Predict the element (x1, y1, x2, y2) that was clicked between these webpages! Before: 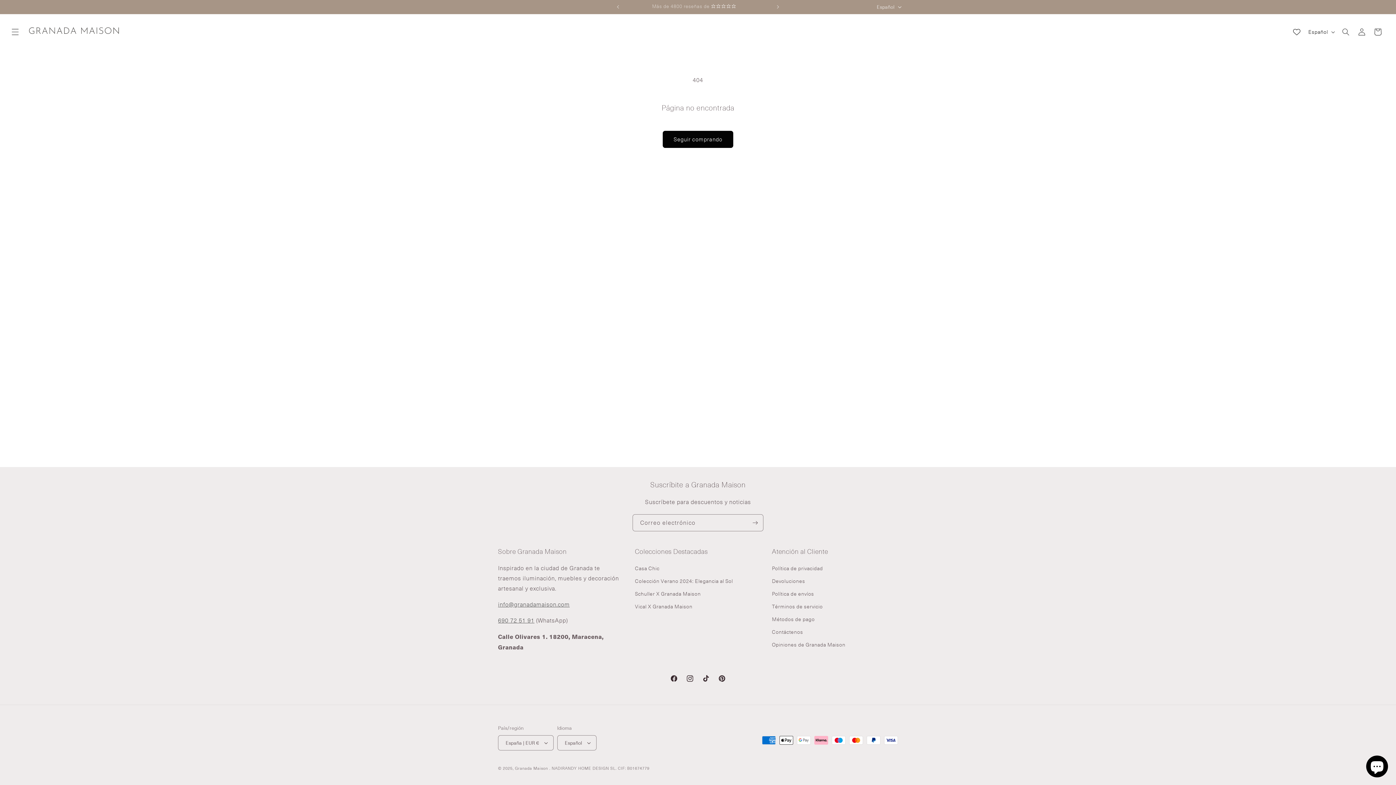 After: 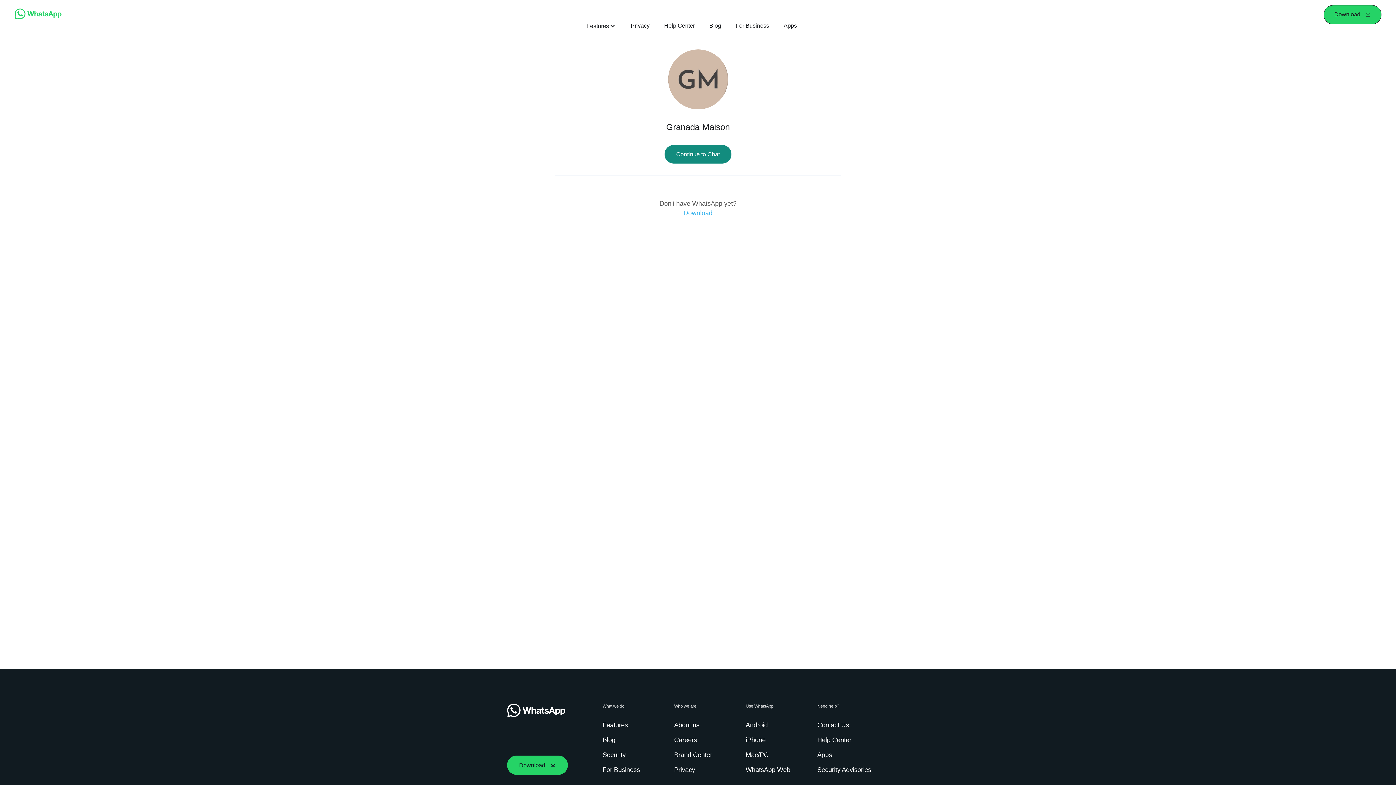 Action: label: 690 72 51 91 bbox: (498, 616, 534, 624)